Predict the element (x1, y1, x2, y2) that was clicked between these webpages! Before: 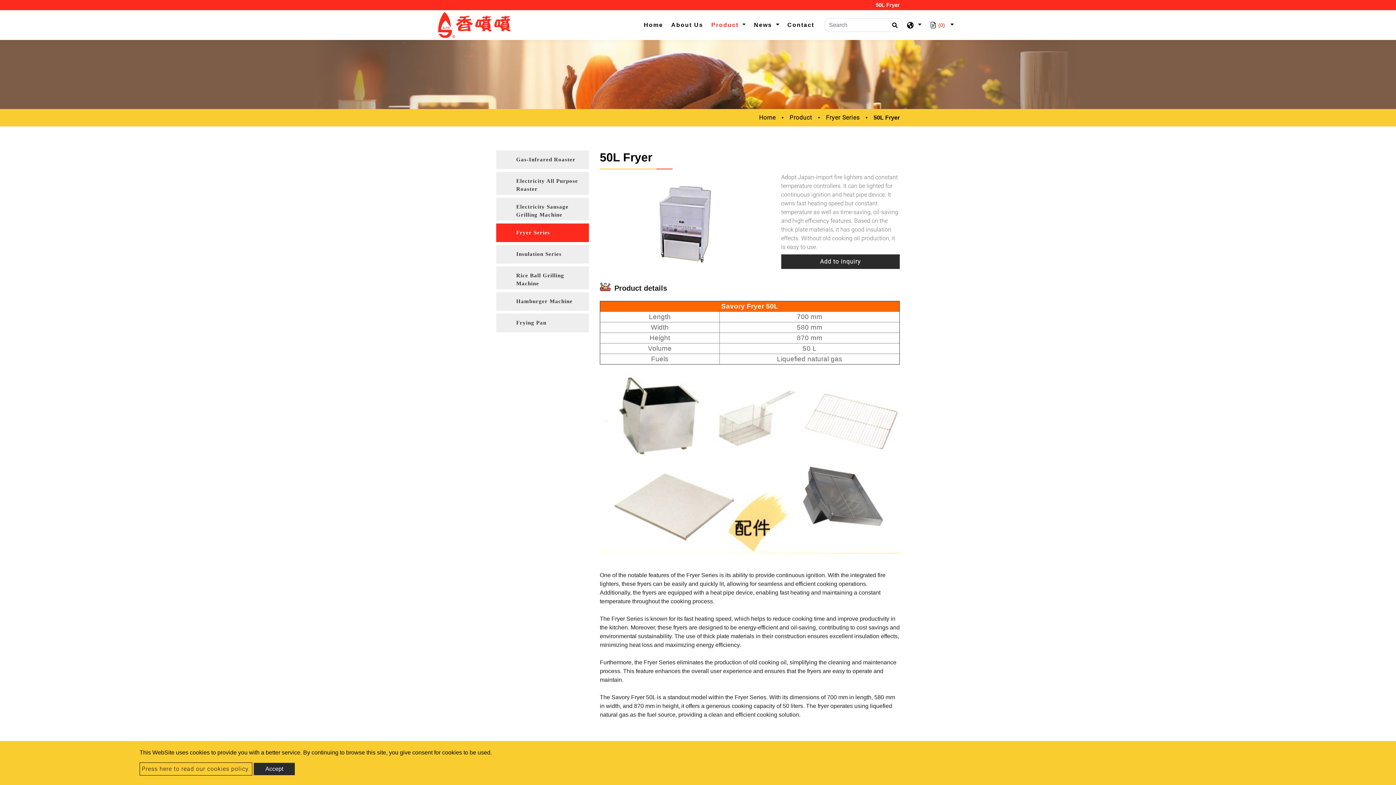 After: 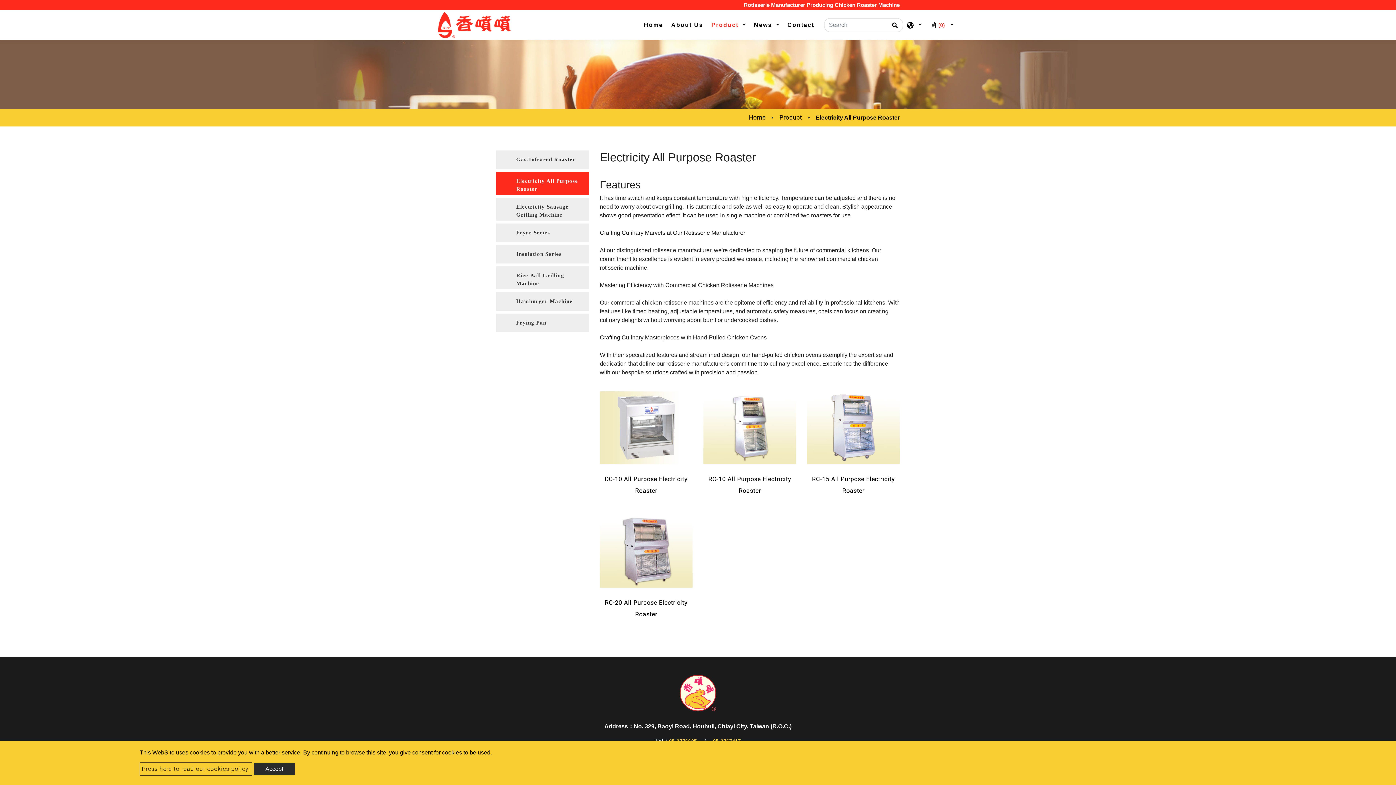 Action: bbox: (496, 172, 589, 194) label: Electricity All Purpose Roaster